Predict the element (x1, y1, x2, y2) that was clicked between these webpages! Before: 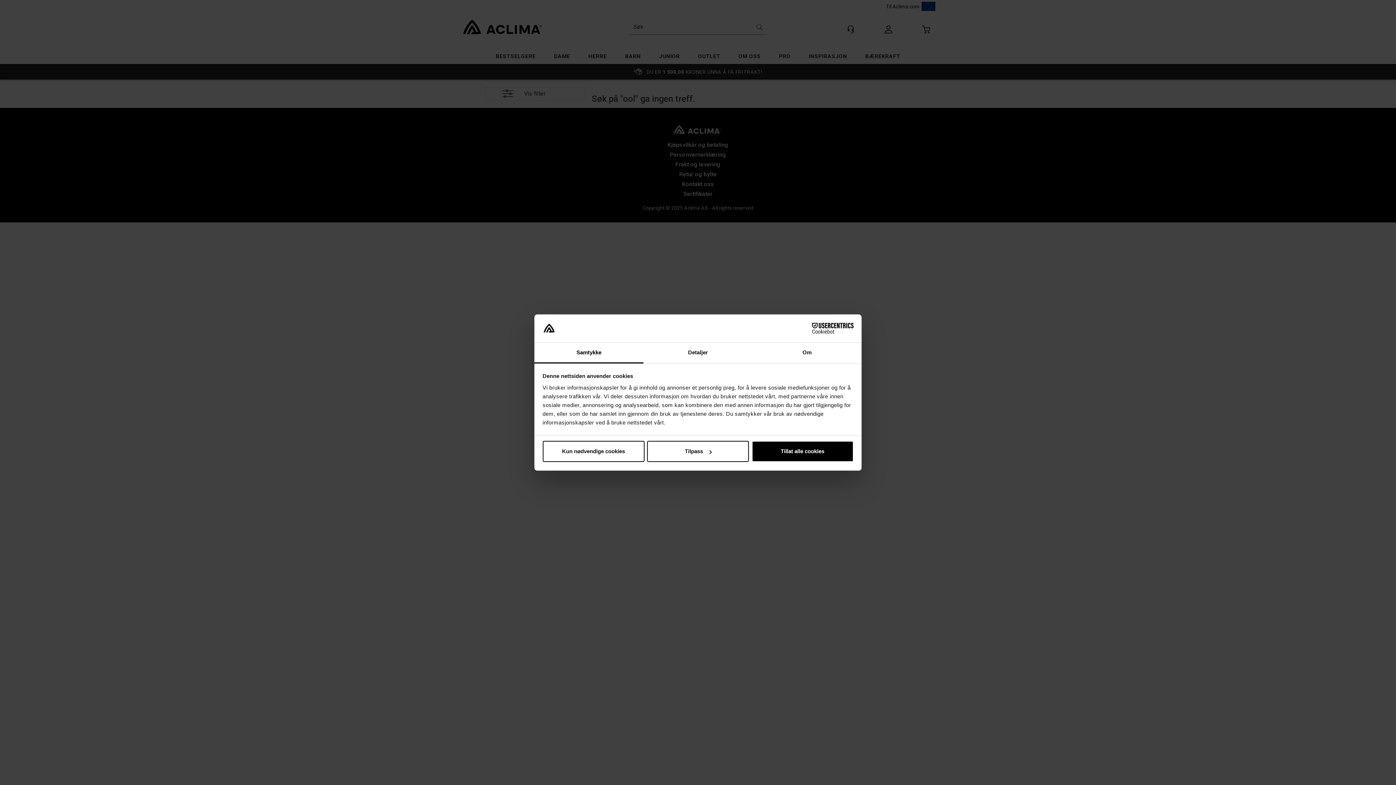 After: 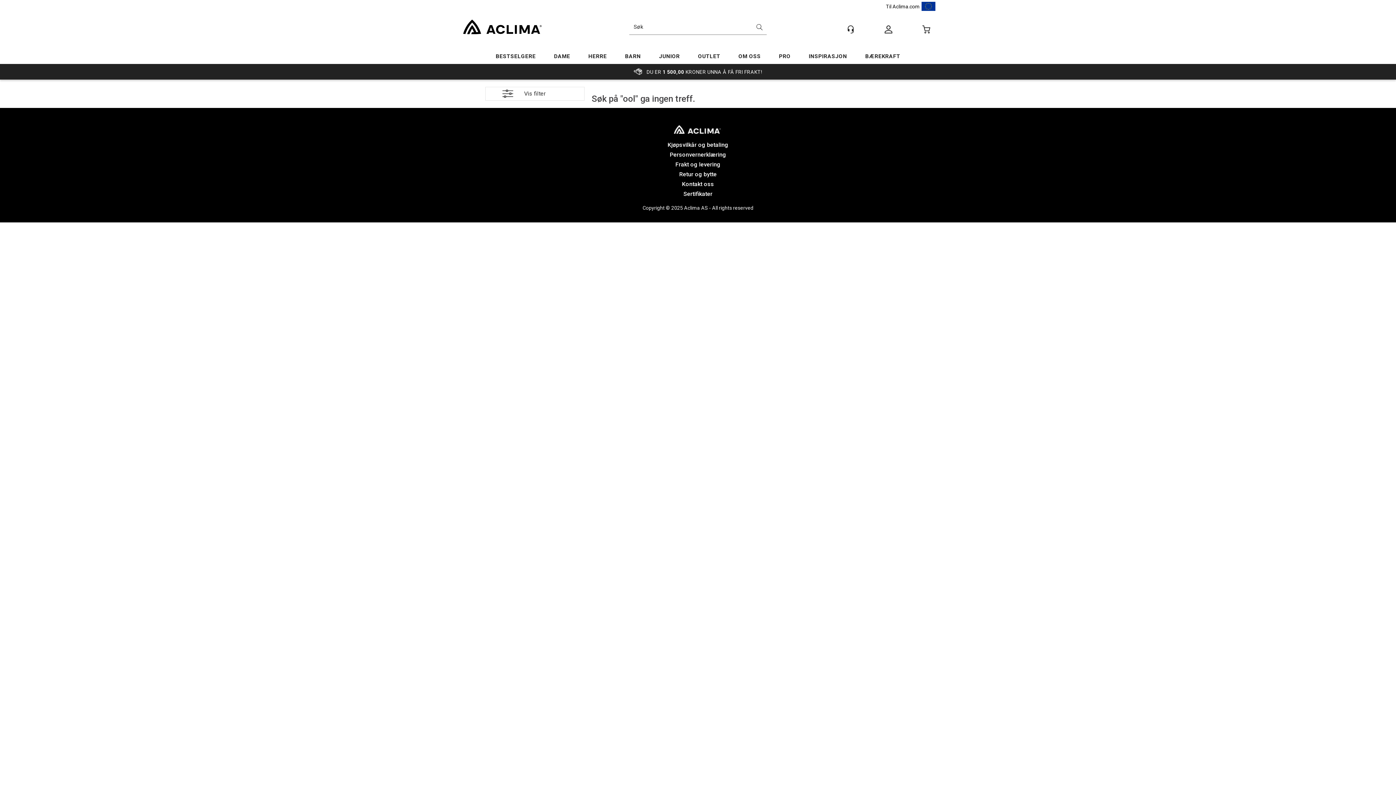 Action: bbox: (542, 441, 644, 462) label: Kun nødvendige cookies